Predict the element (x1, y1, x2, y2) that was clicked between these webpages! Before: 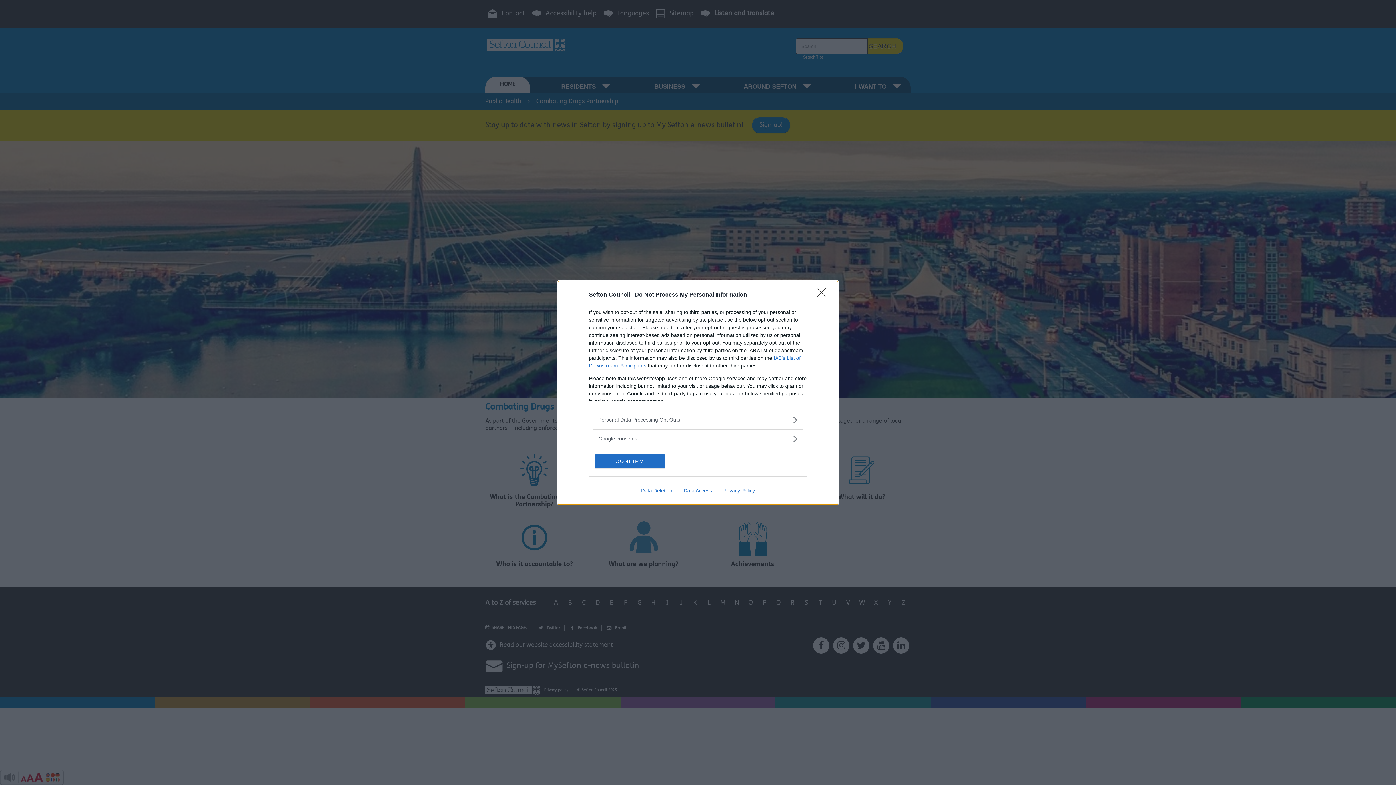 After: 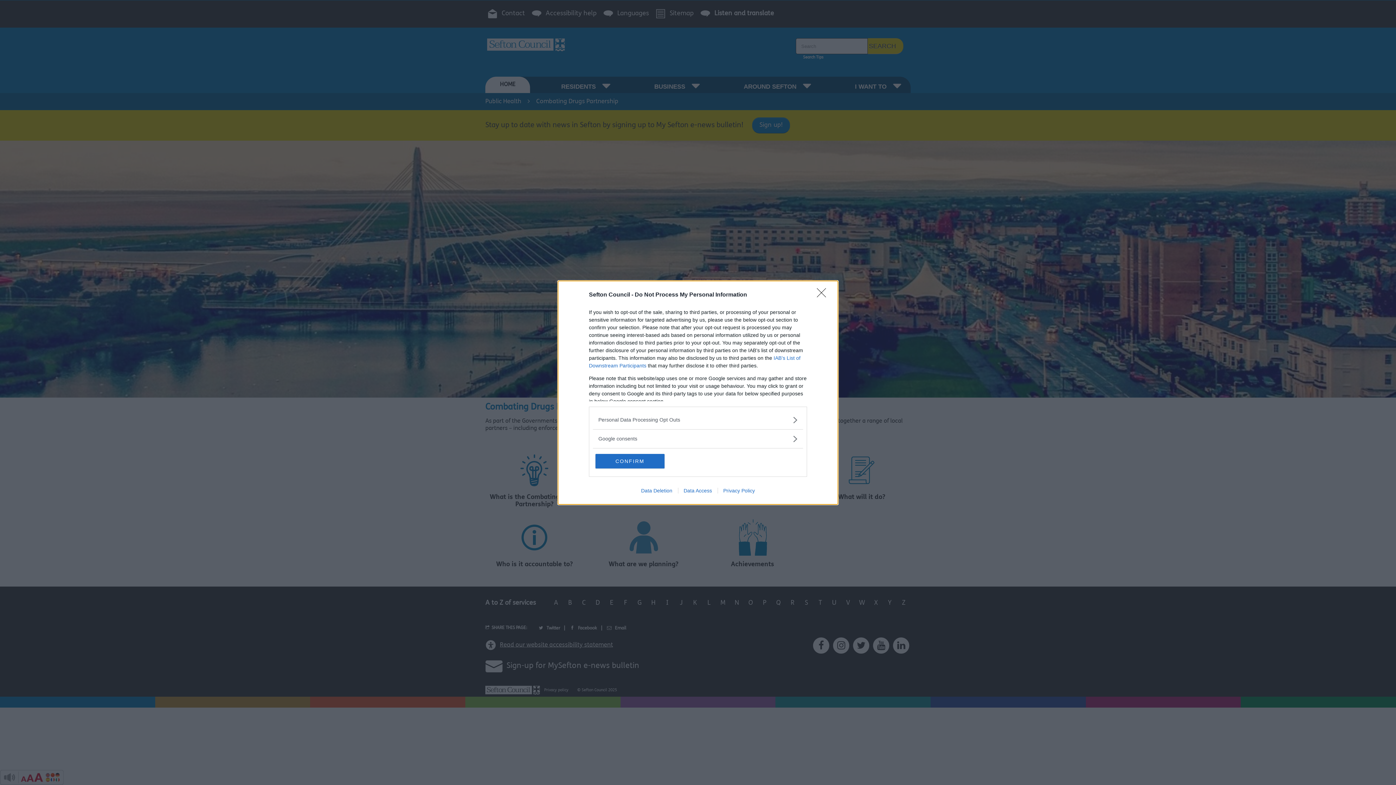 Action: label: Data Deletion bbox: (635, 487, 678, 493)